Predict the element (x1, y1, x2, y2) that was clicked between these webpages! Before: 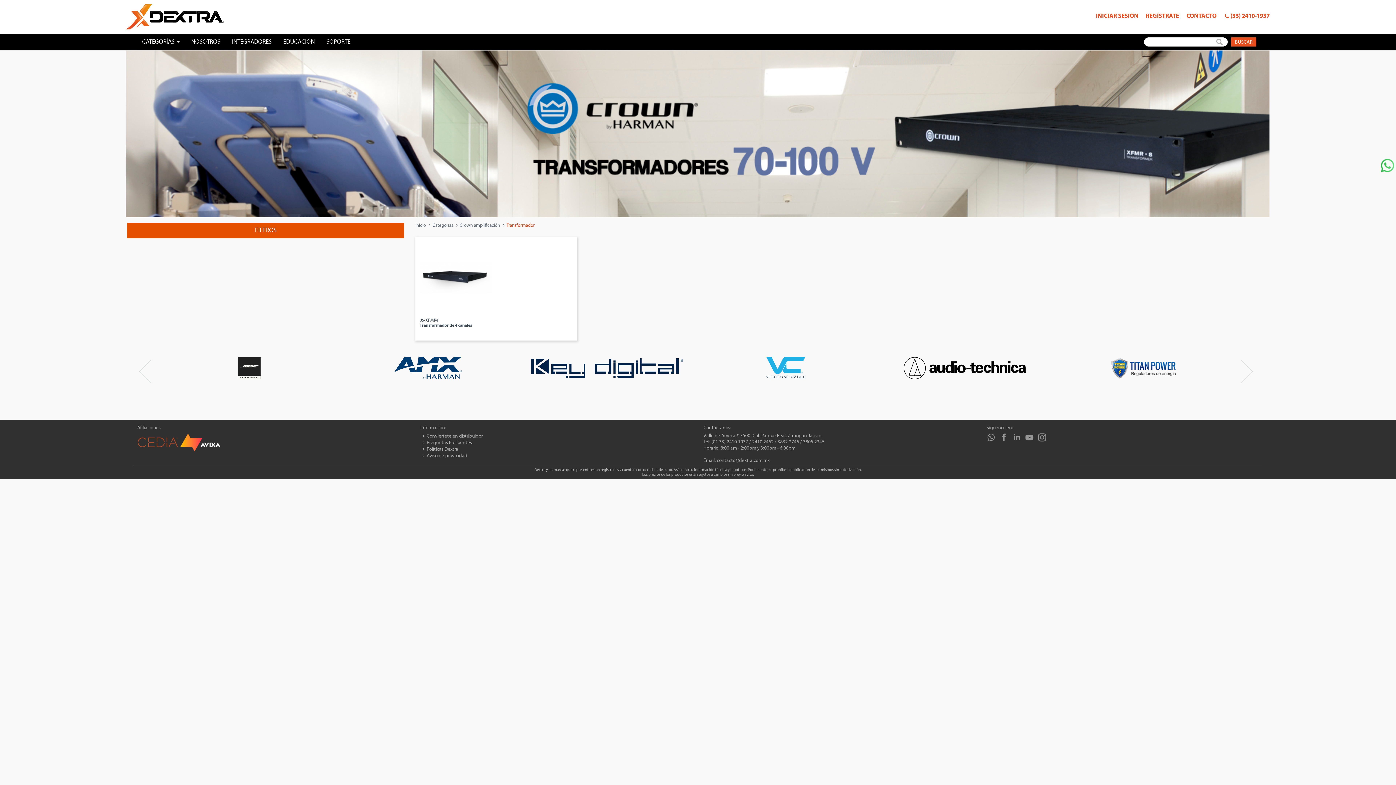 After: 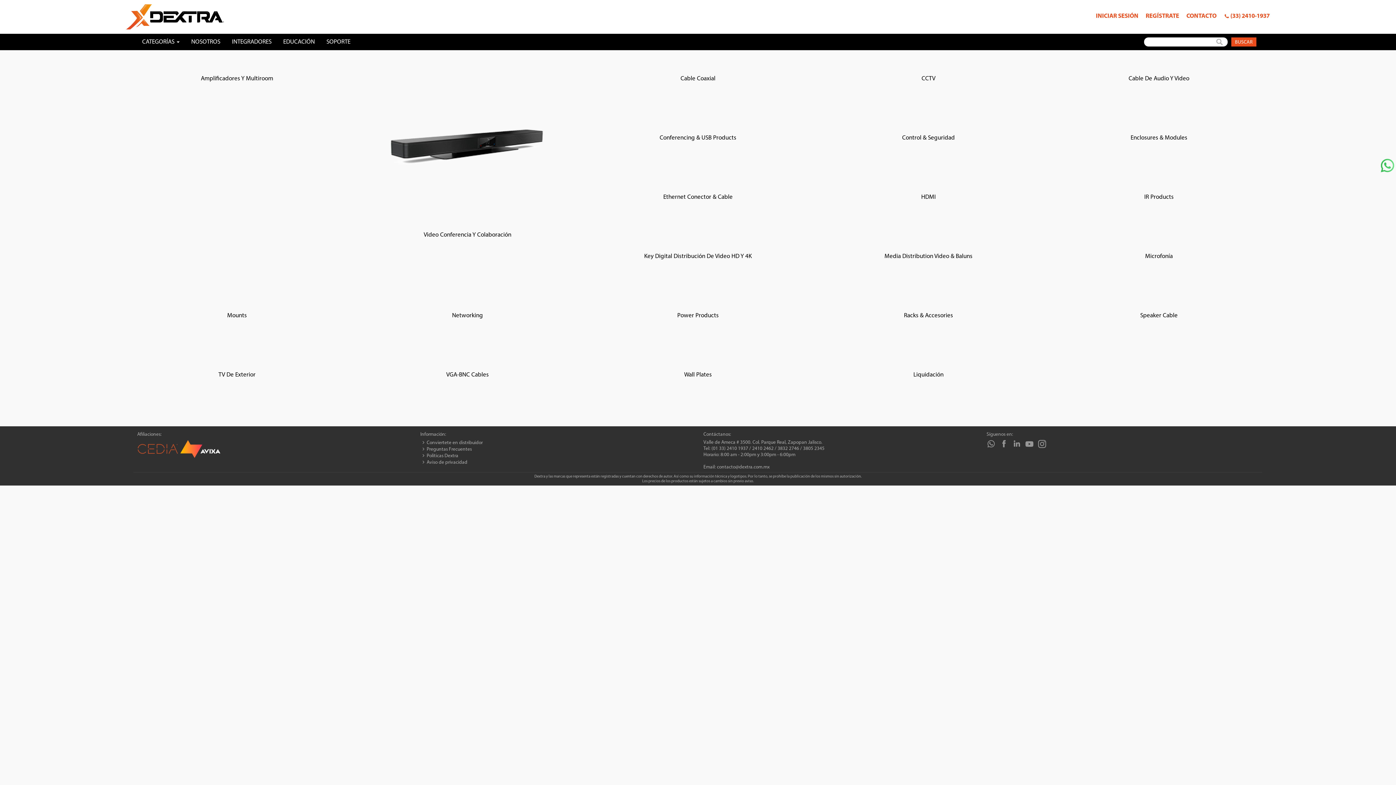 Action: bbox: (432, 223, 453, 227) label: Categorías